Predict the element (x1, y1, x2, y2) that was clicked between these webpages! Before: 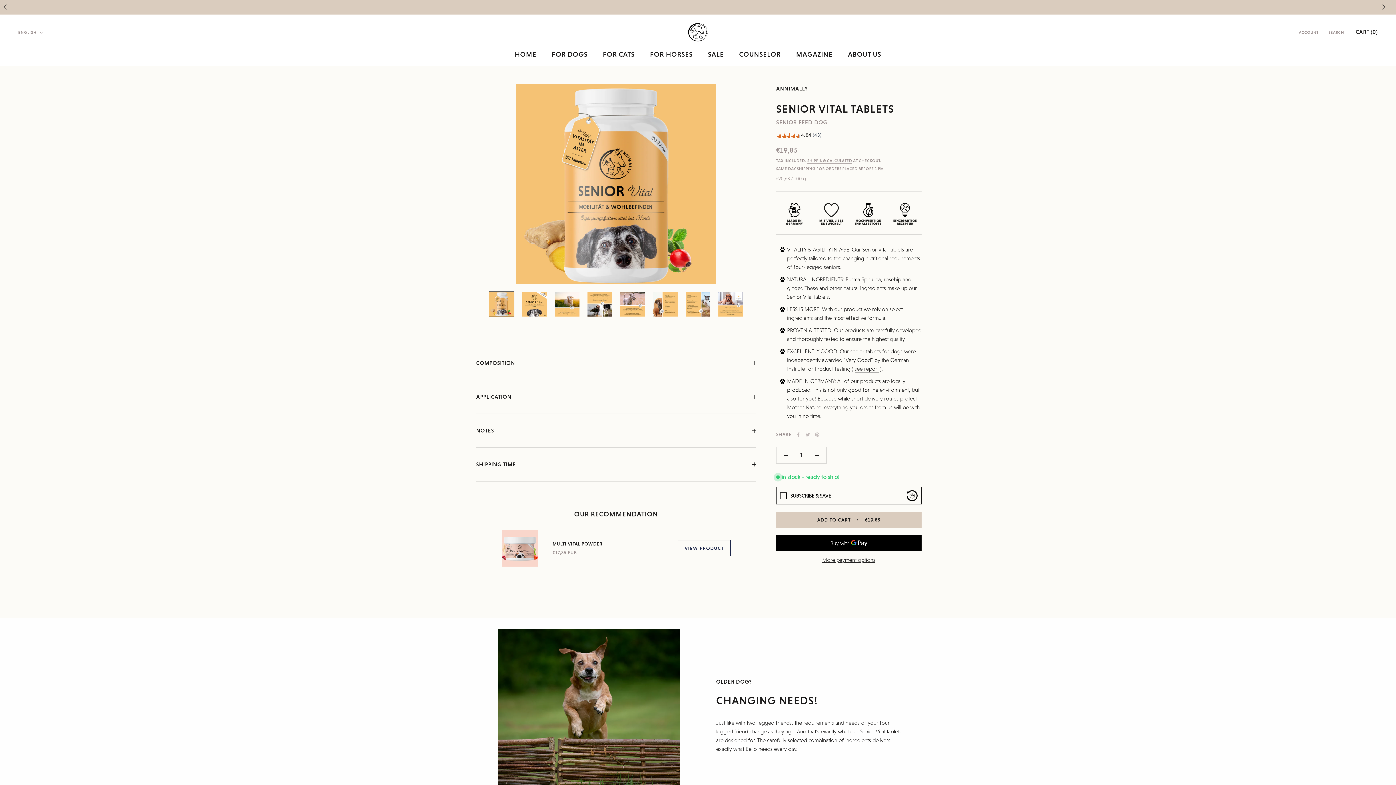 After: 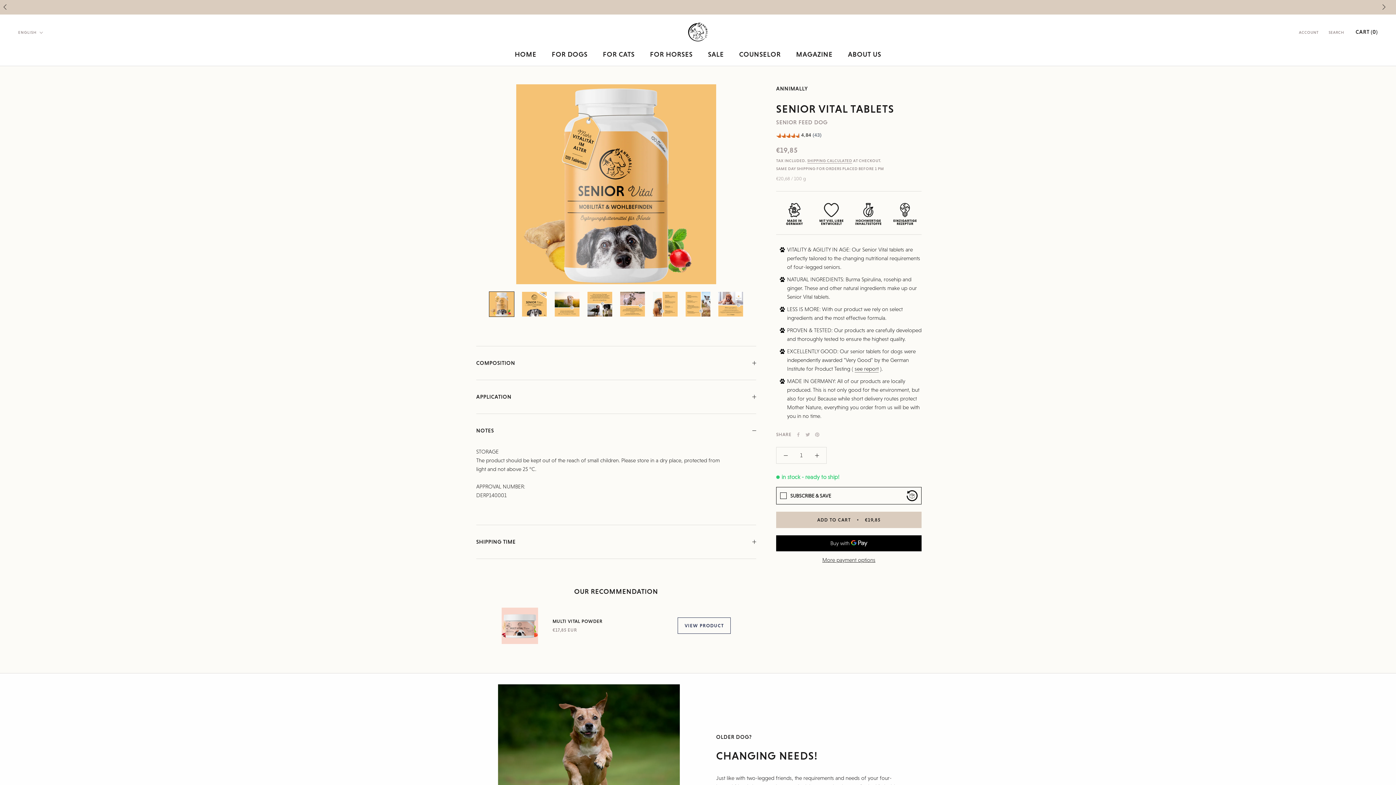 Action: bbox: (476, 414, 756, 447) label: NOTES